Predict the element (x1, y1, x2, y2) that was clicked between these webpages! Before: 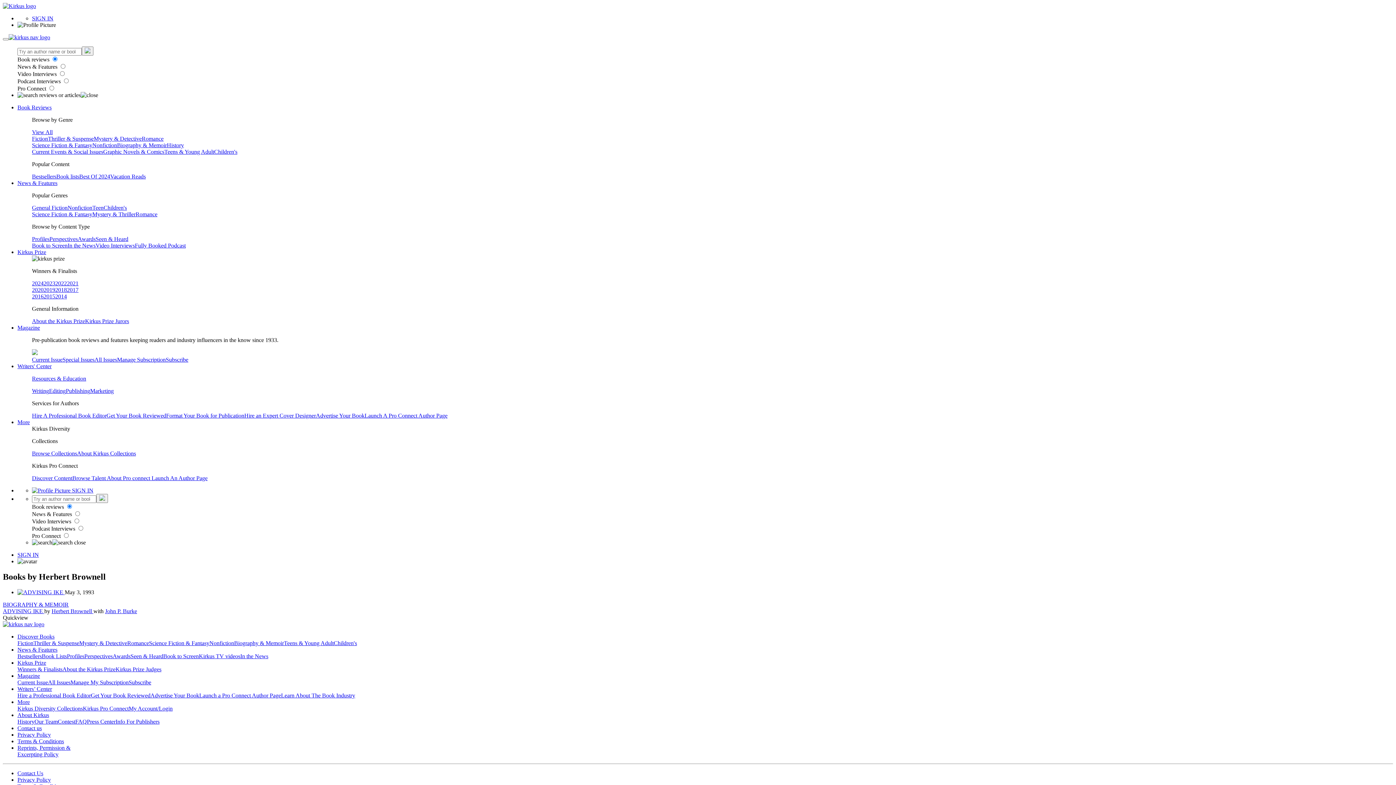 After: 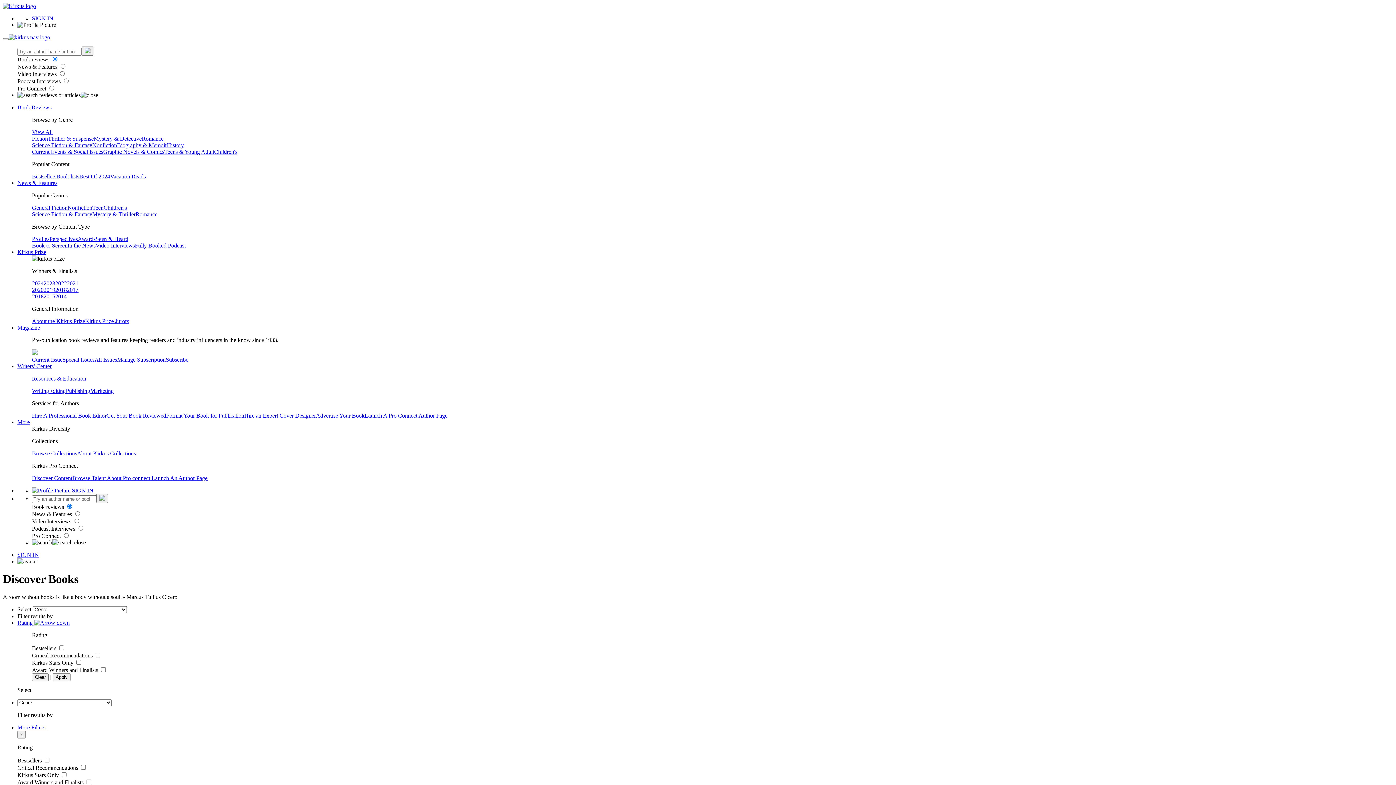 Action: label: View All bbox: (32, 129, 52, 135)